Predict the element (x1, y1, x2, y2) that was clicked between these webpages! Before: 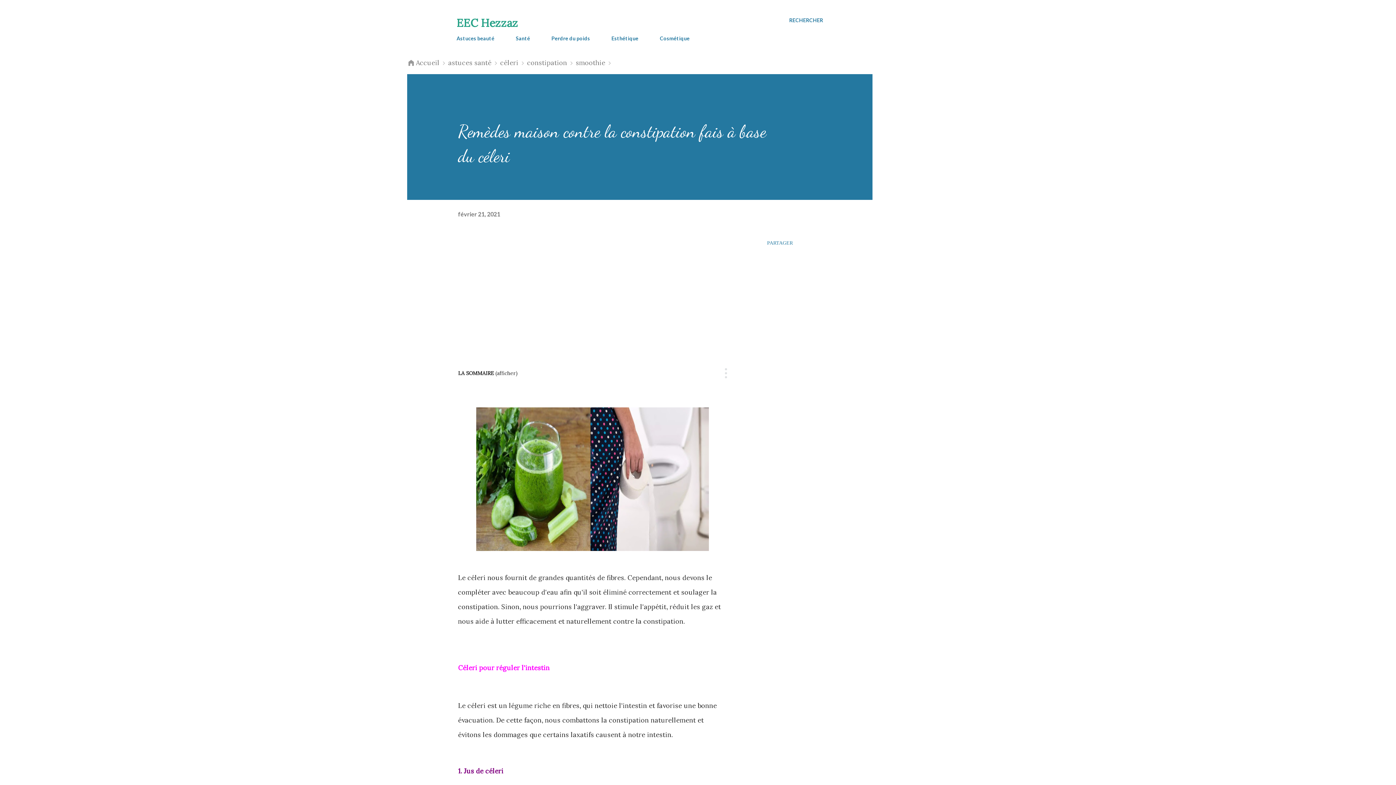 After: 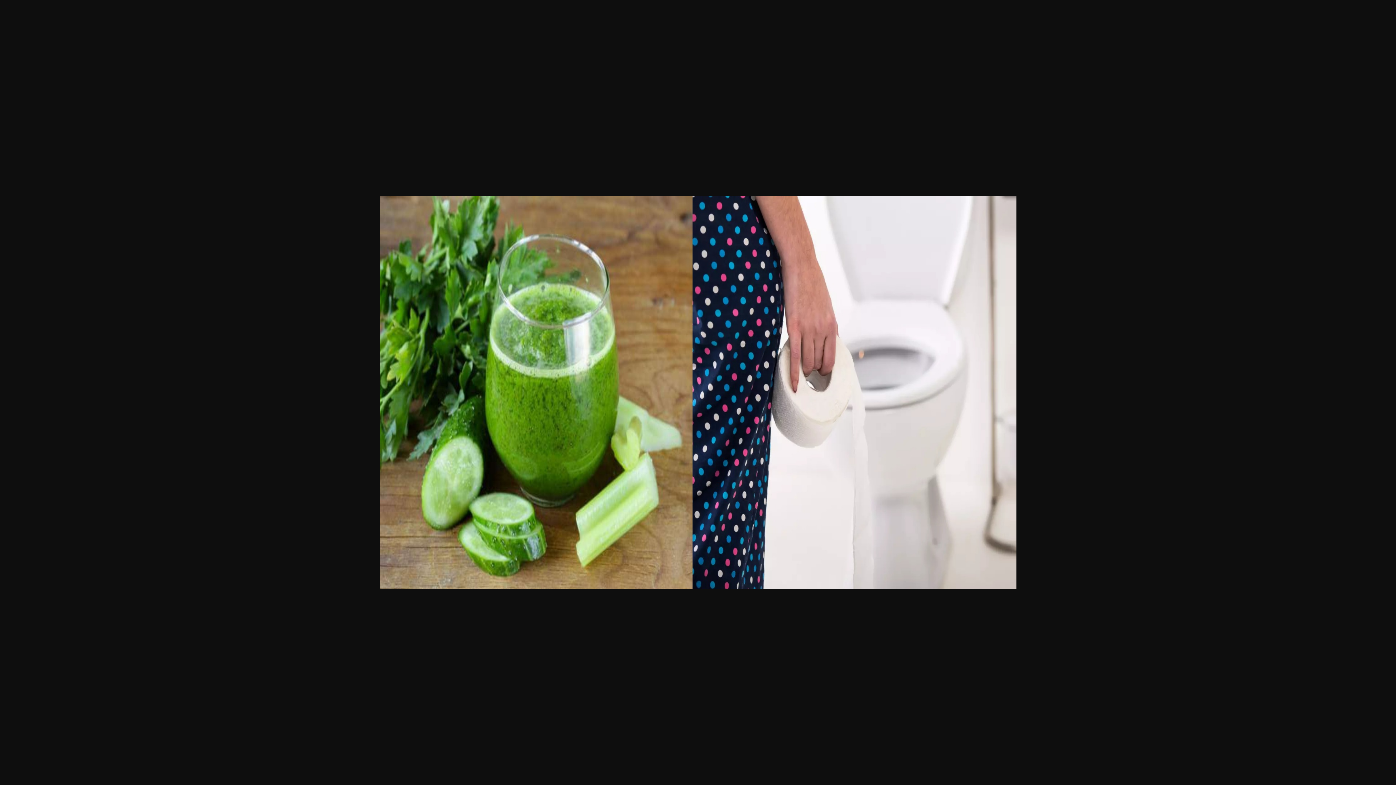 Action: bbox: (476, 407, 709, 555)